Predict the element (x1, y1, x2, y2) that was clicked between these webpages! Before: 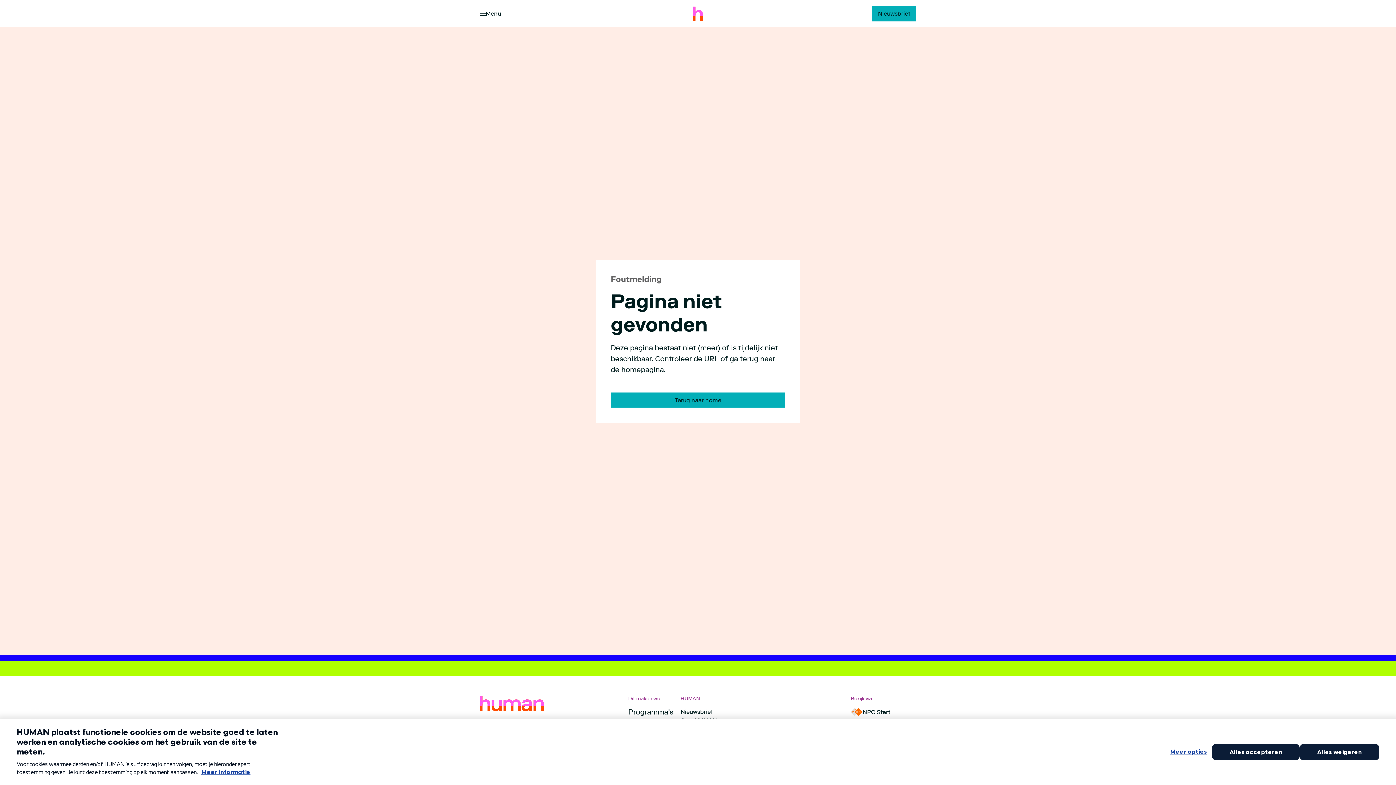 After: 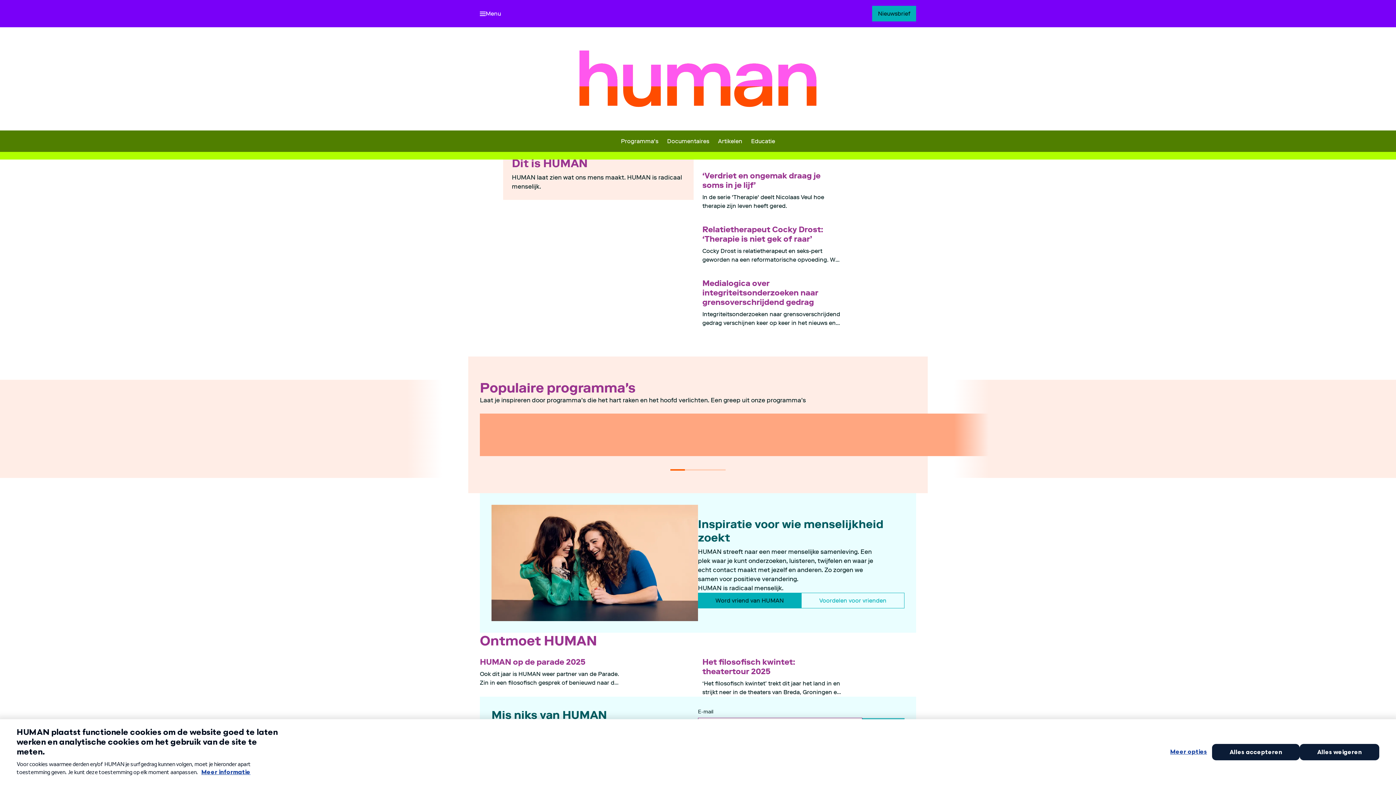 Action: label: Ga naar home bbox: (690, 6, 705, 20)